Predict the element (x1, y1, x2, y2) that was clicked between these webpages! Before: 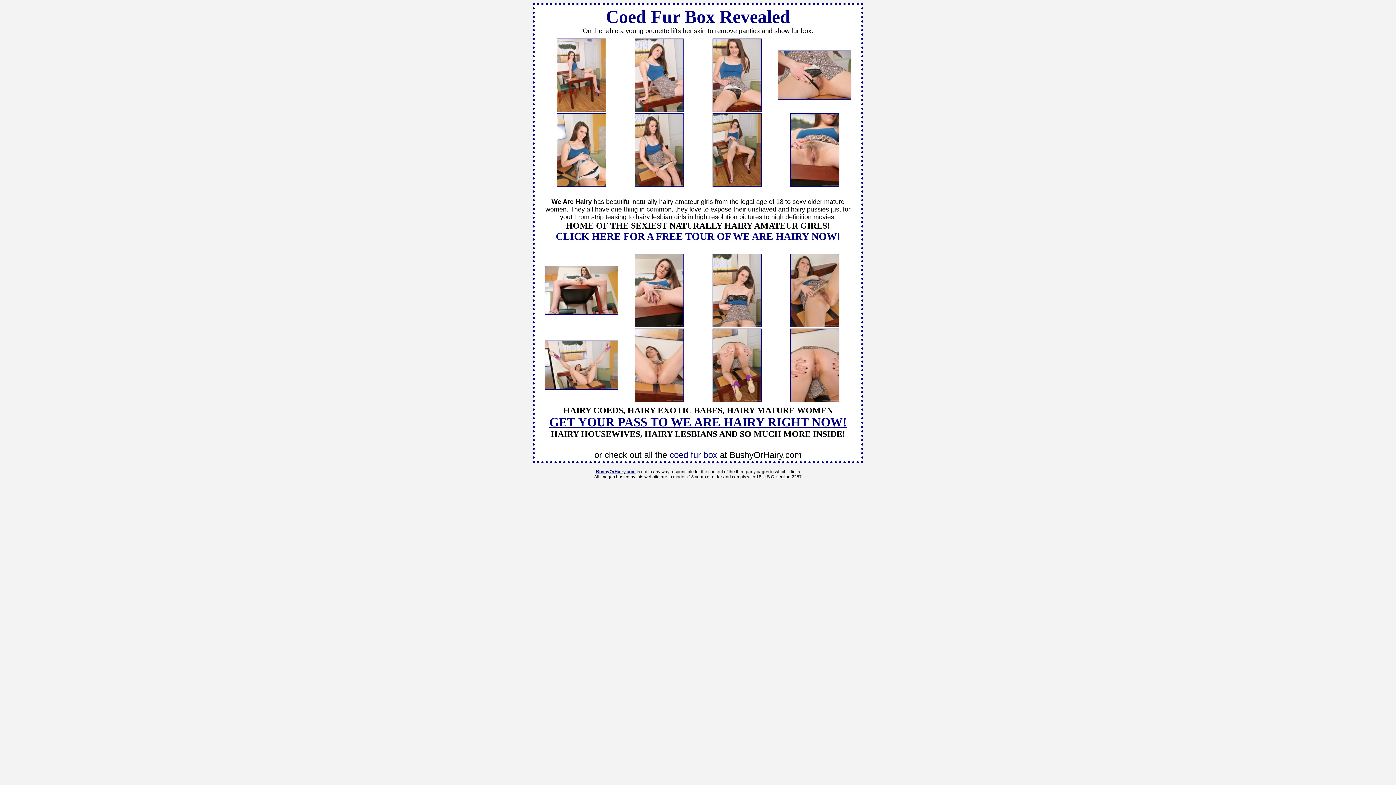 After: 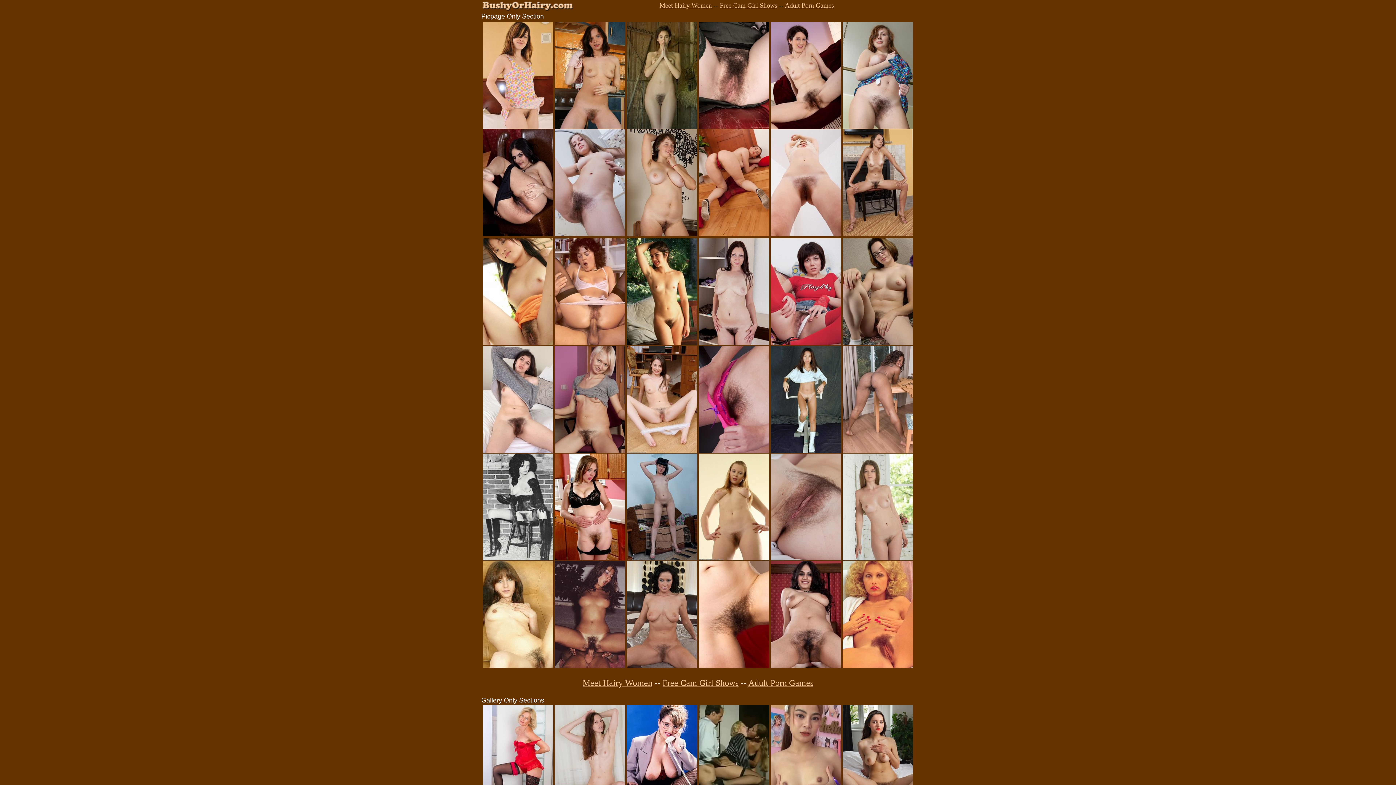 Action: bbox: (669, 450, 717, 460) label: coed fur box